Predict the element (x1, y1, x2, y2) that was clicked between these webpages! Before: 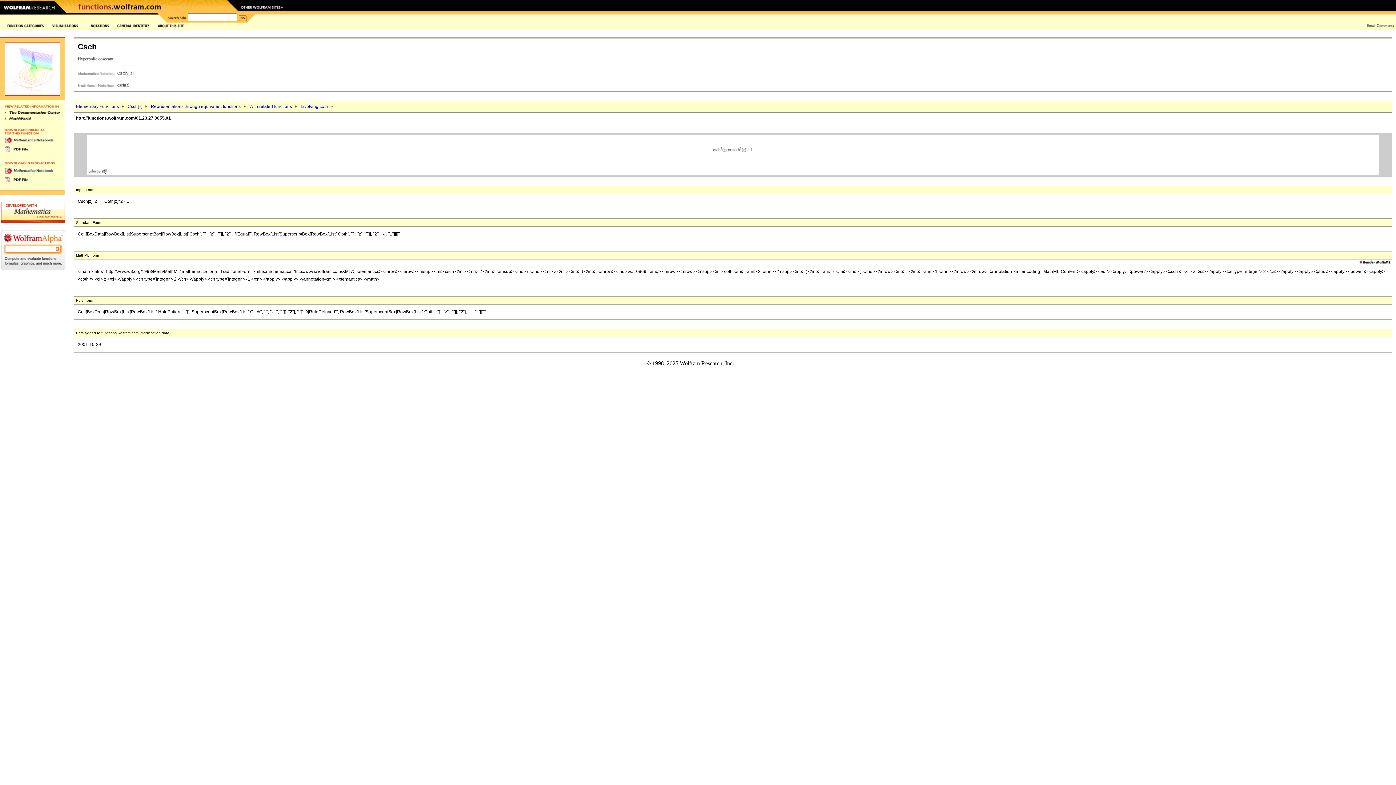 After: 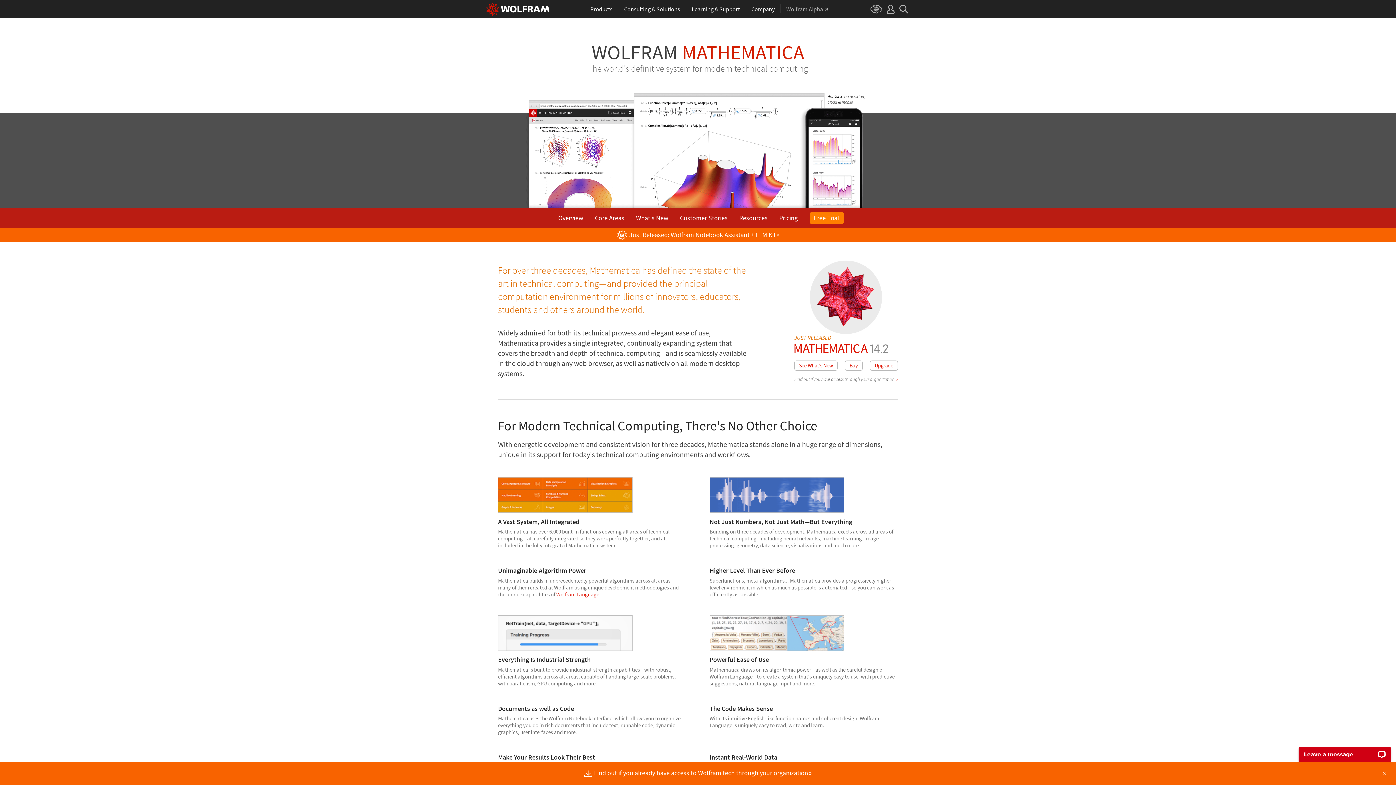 Action: bbox: (1, 218, 65, 224)